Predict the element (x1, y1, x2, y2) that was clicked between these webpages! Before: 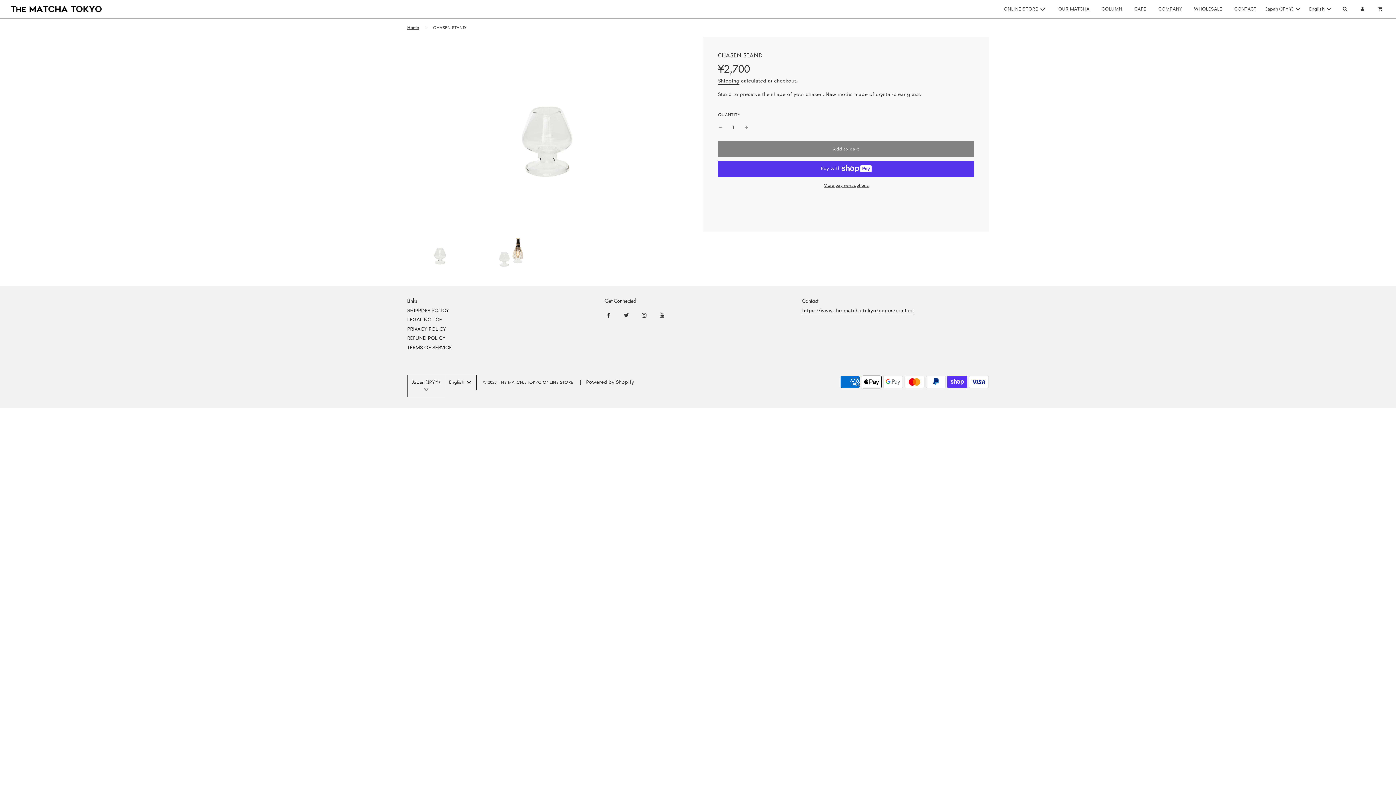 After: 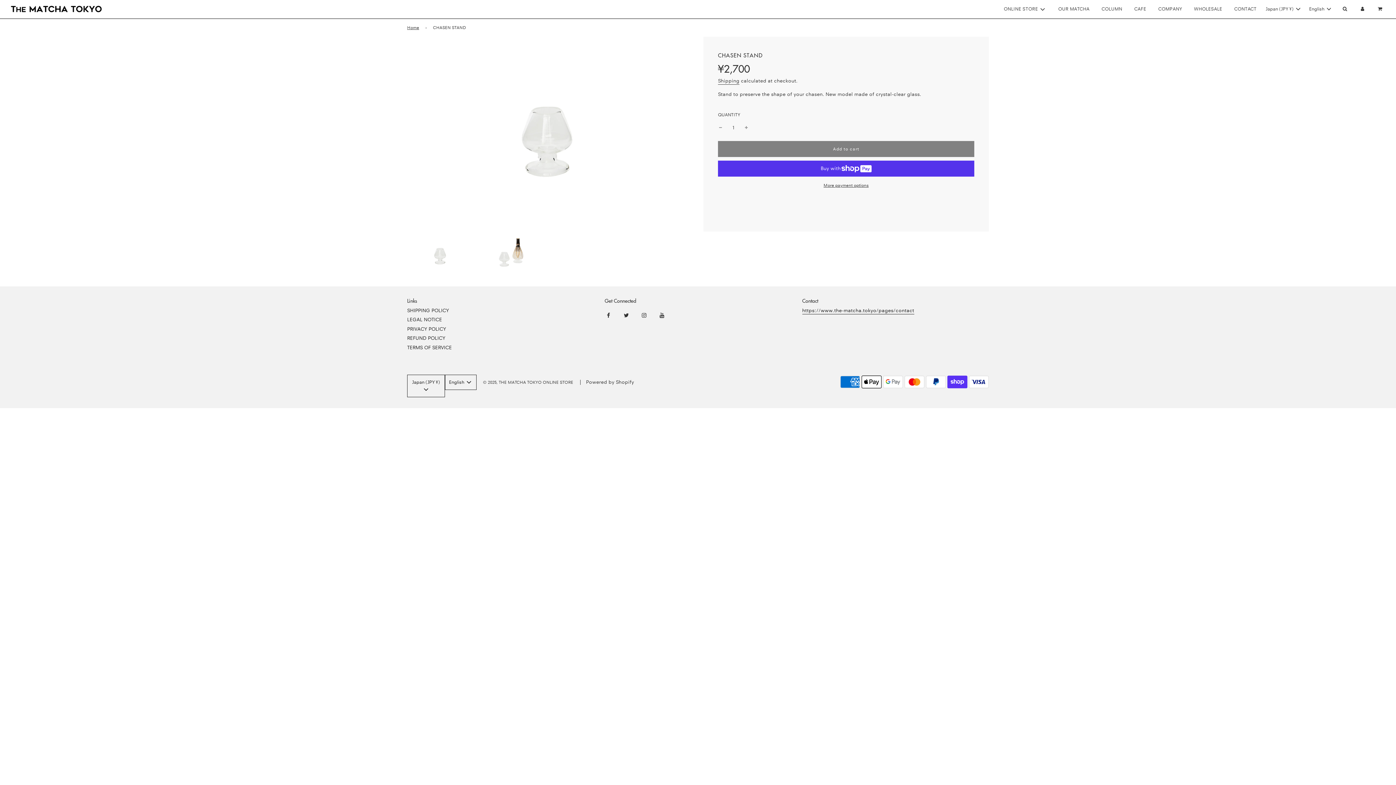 Action: bbox: (407, 231, 473, 275)